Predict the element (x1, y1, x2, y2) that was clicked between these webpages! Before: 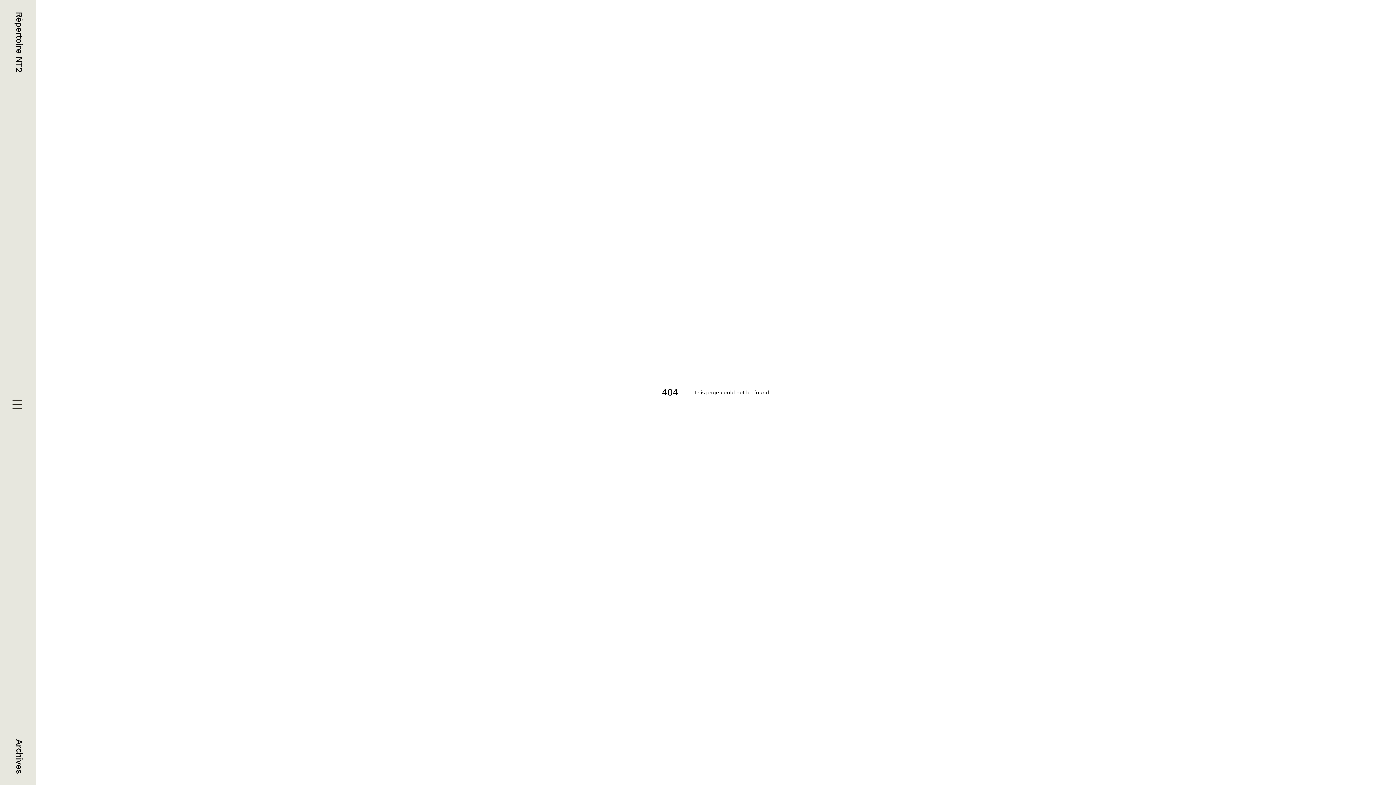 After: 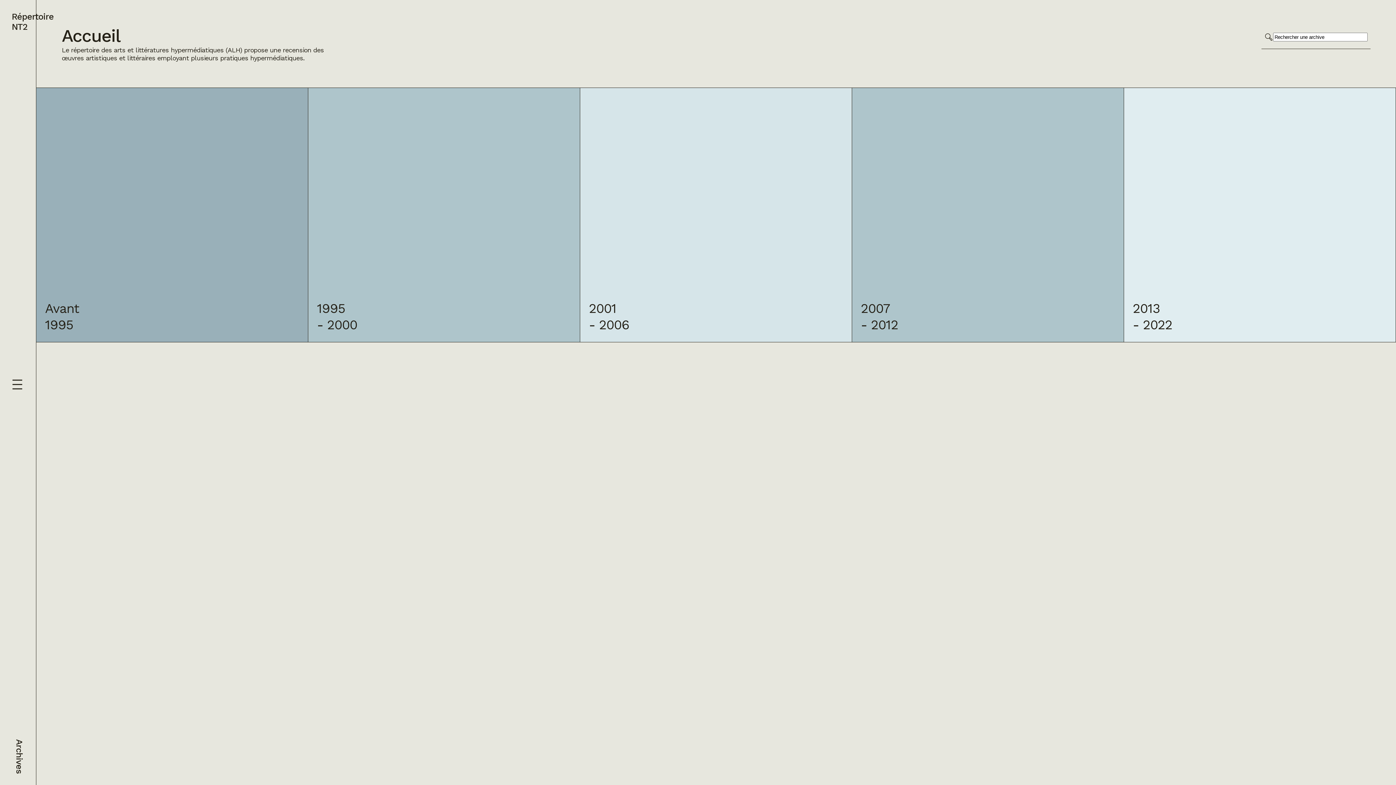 Action: bbox: (11, 11, 24, 72) label: Répertoire NT2